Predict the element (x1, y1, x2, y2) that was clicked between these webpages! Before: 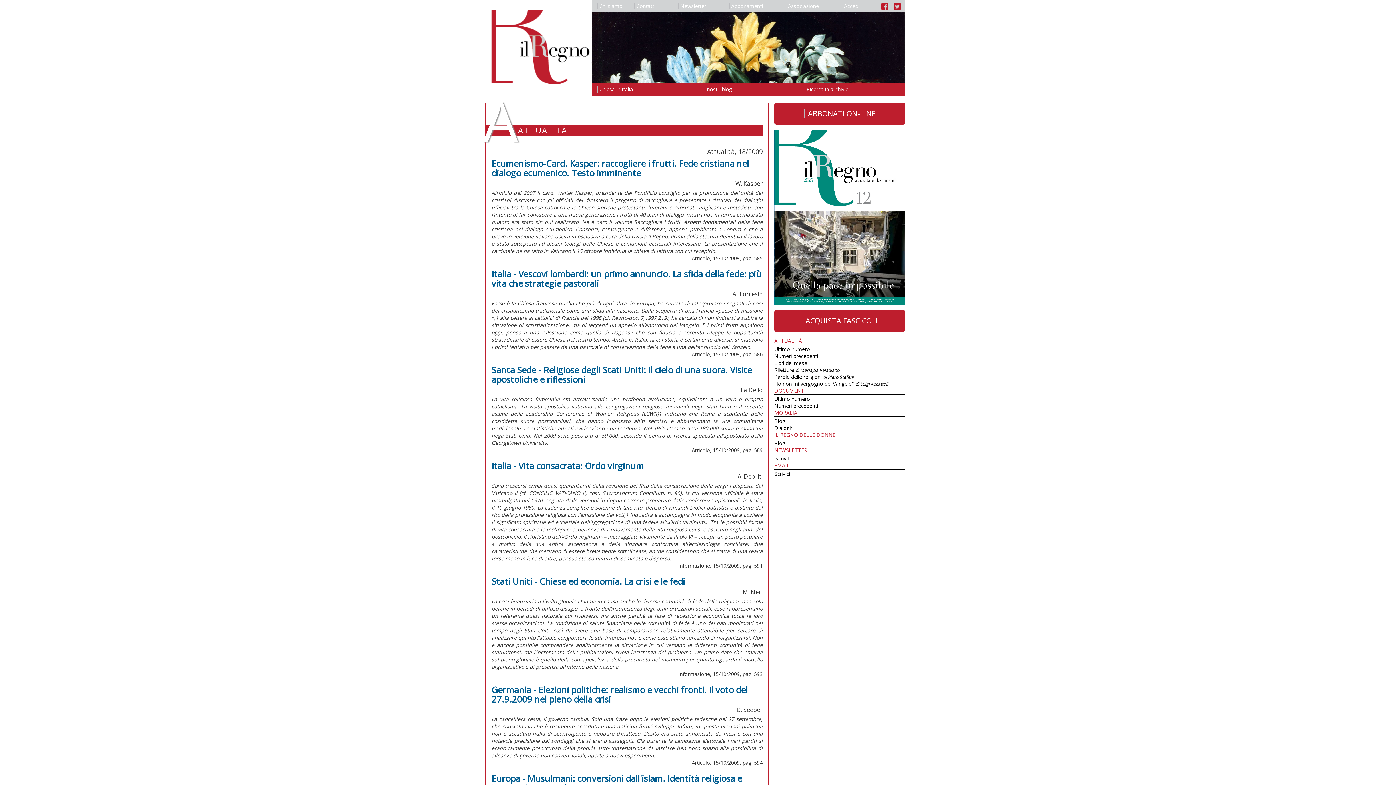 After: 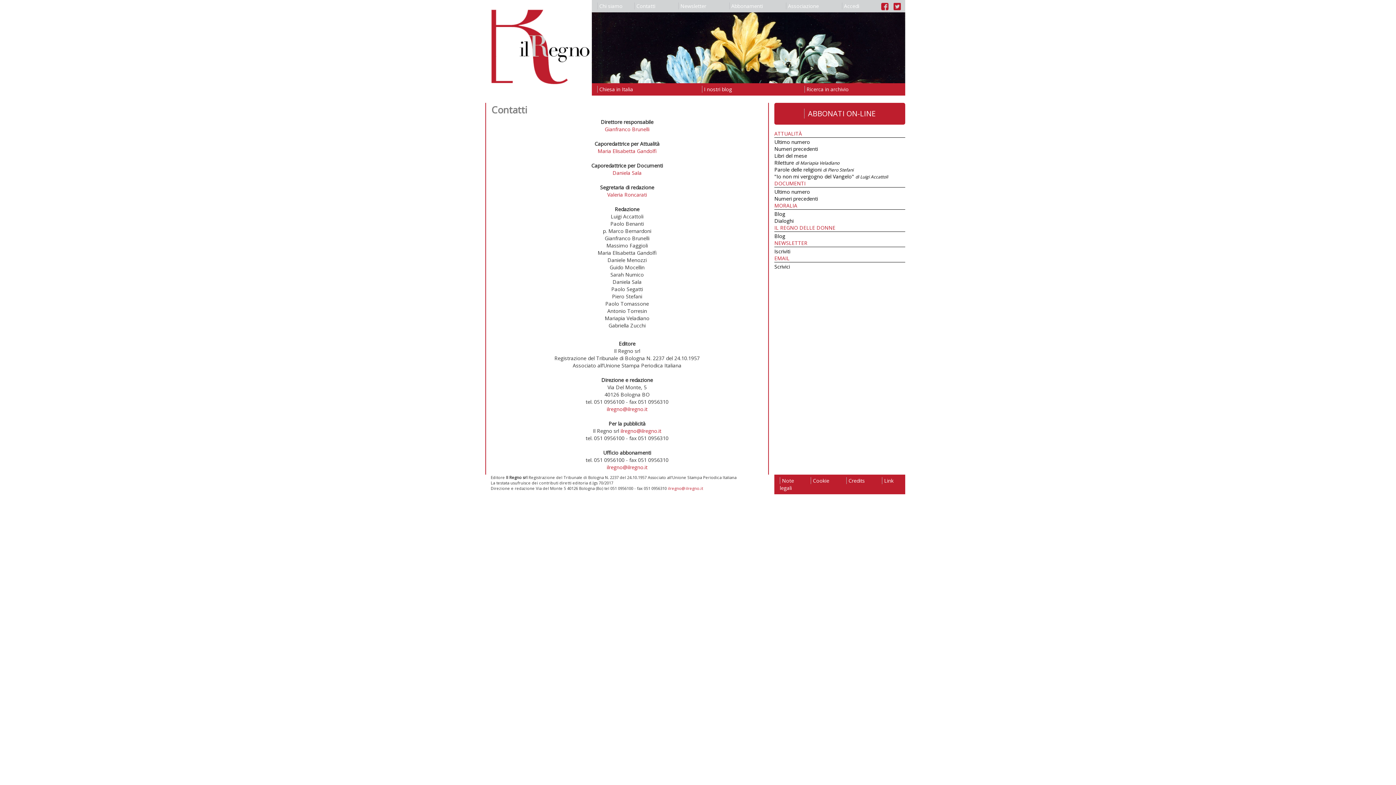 Action: bbox: (628, 0, 672, 12) label: Contatti